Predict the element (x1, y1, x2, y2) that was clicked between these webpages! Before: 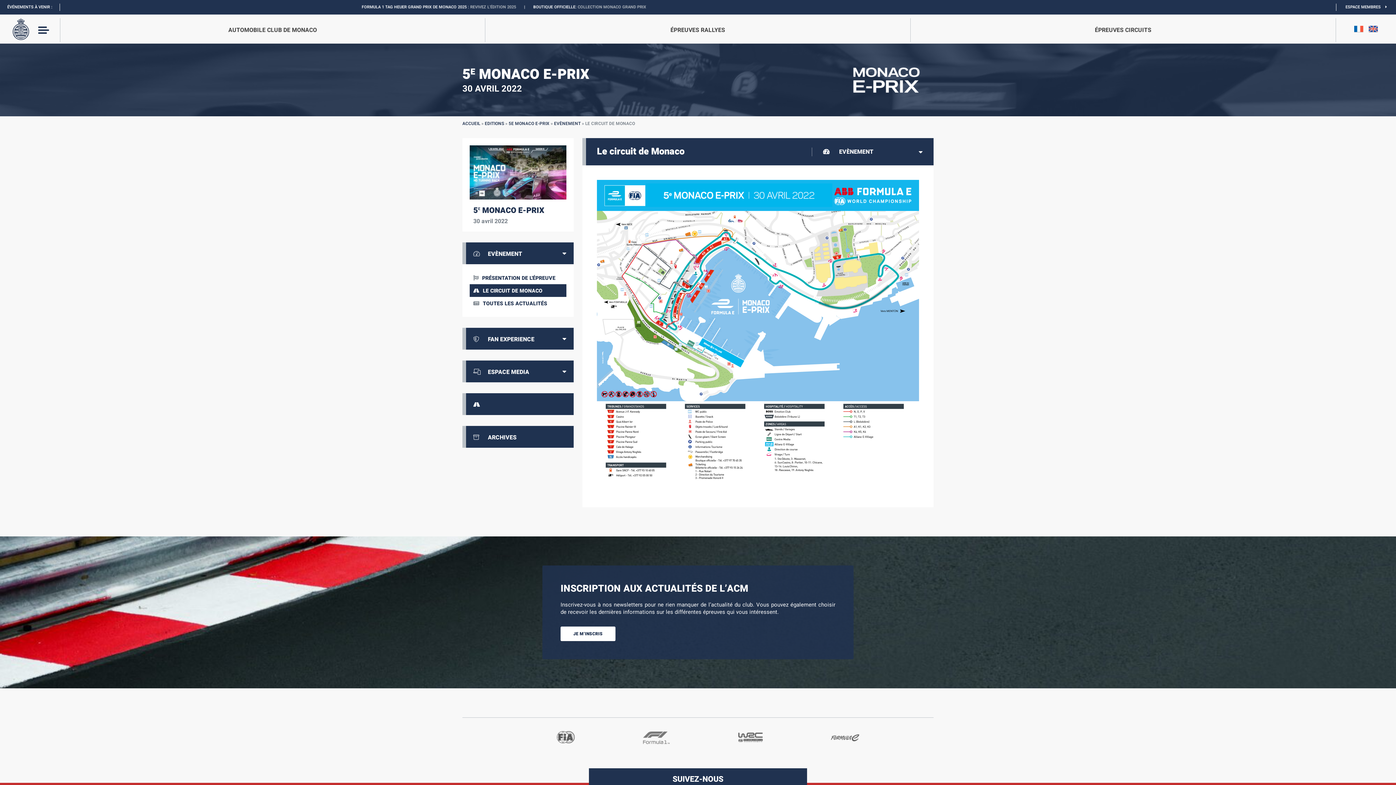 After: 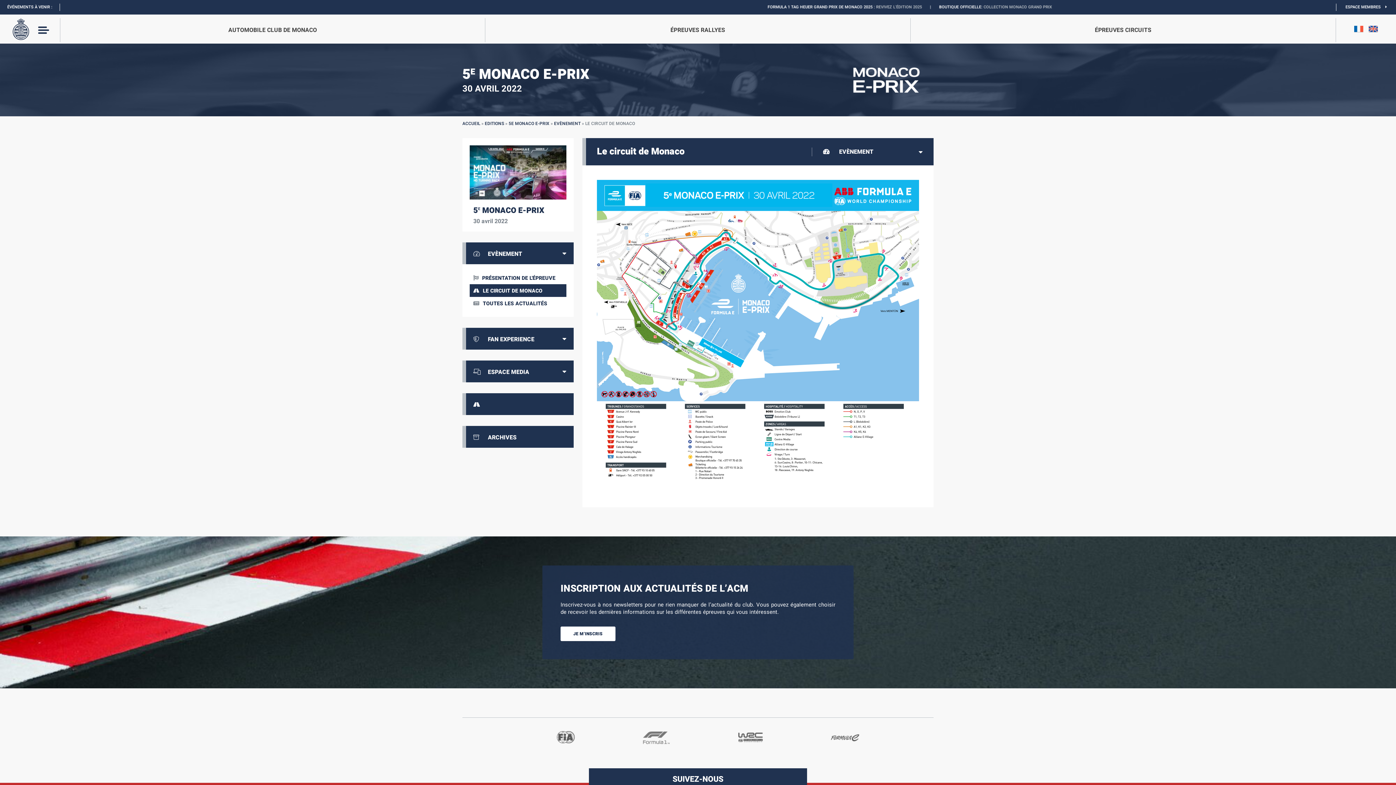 Action: label: ÉPREUVES RALLYES bbox: (485, 18, 910, 42)